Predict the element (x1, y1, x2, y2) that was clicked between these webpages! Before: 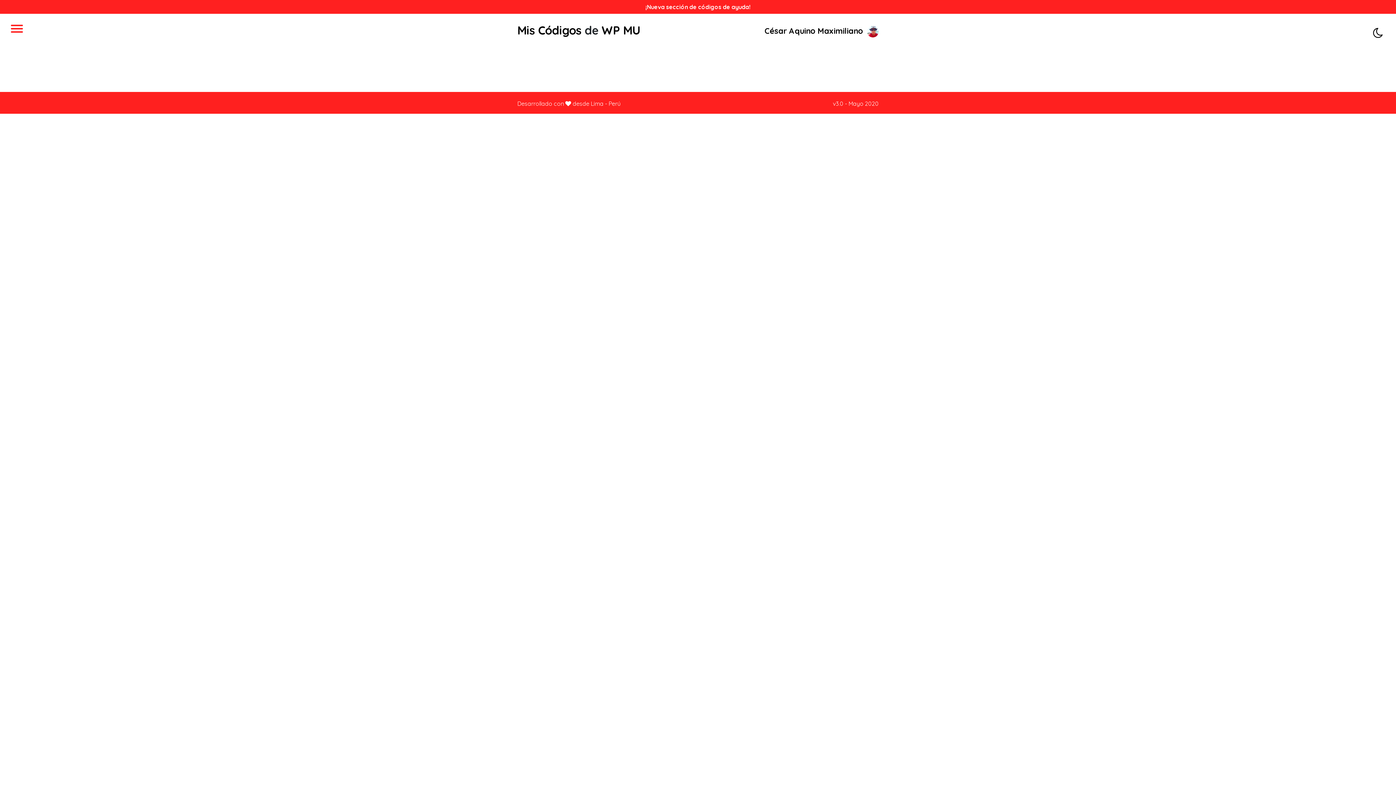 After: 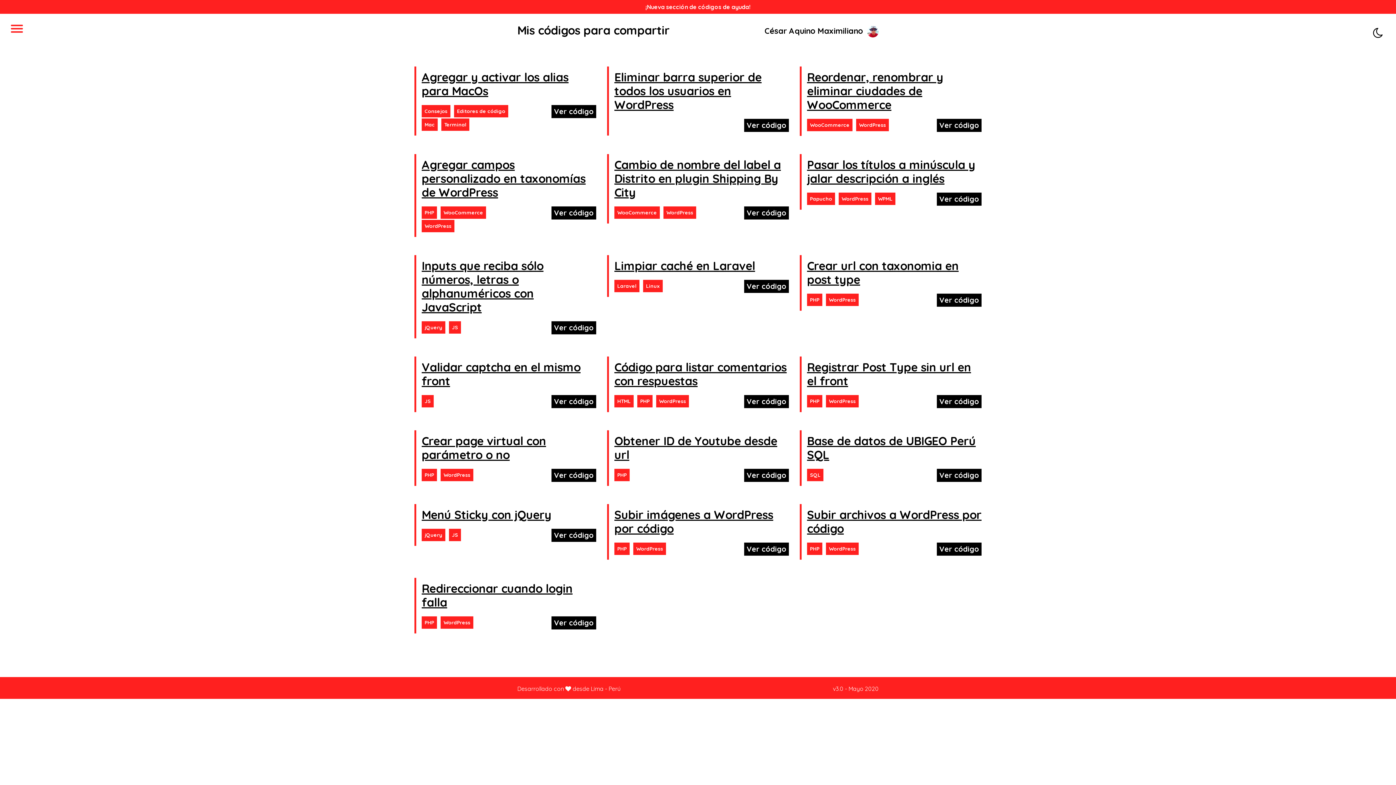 Action: label: ¡Nueva sección de códigos de ayuda! bbox: (645, 3, 750, 10)